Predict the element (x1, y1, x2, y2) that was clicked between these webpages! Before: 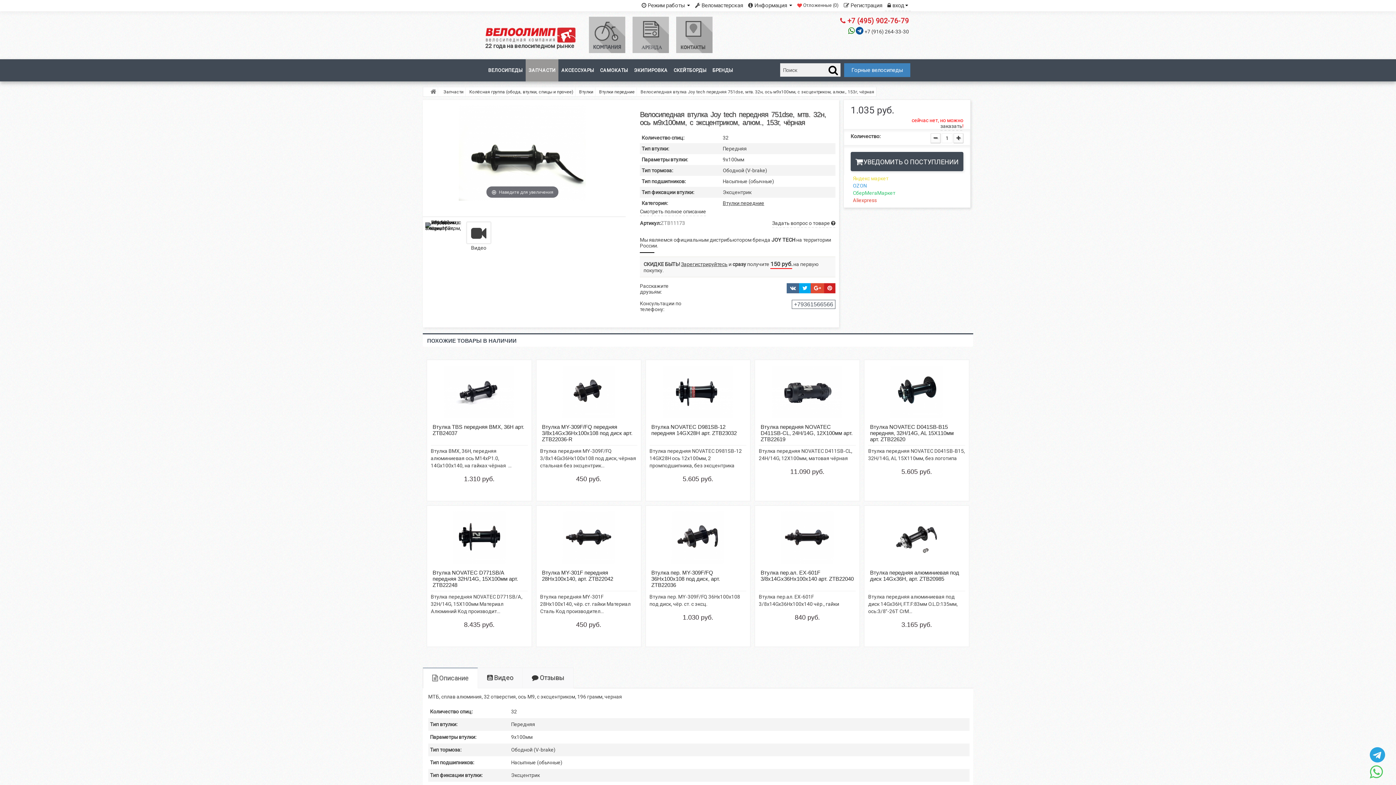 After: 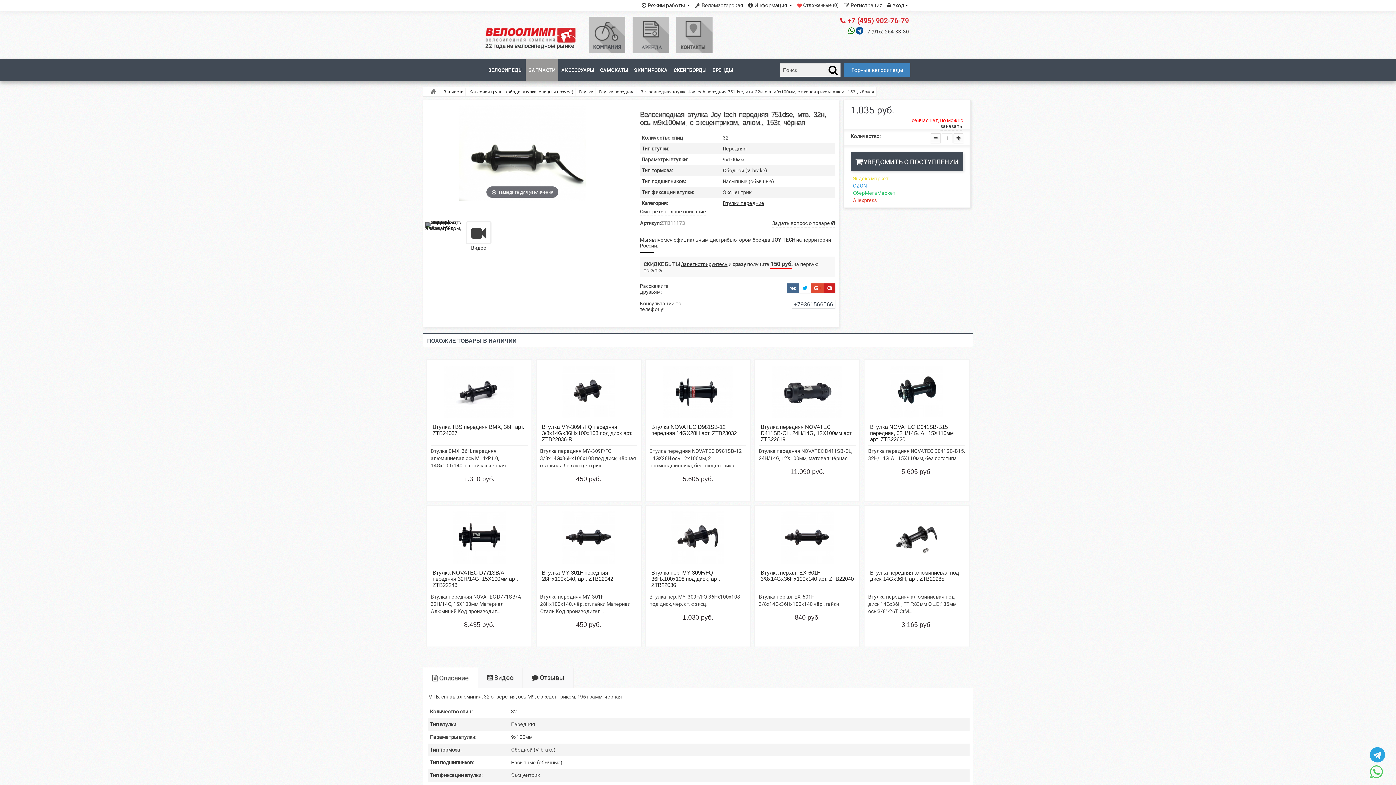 Action: bbox: (799, 283, 810, 293)